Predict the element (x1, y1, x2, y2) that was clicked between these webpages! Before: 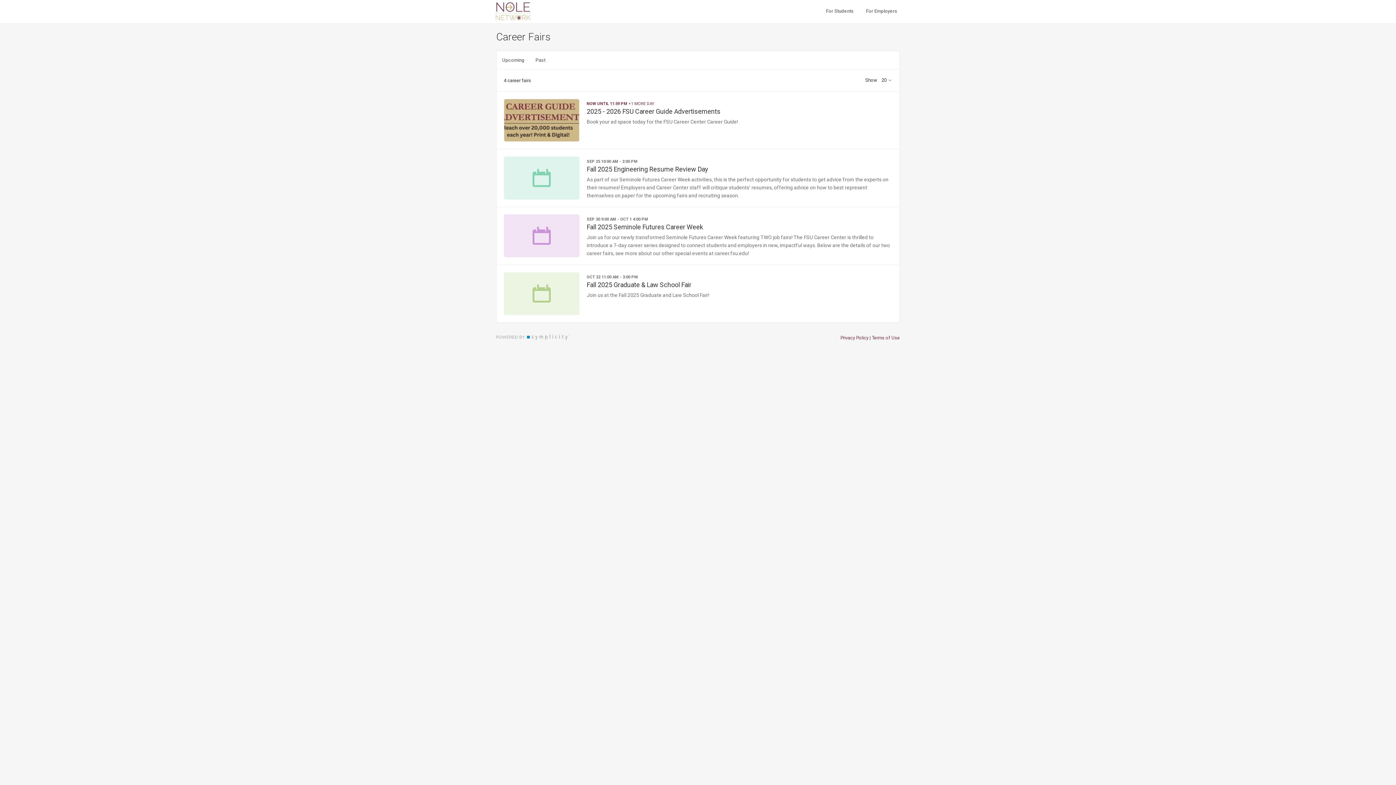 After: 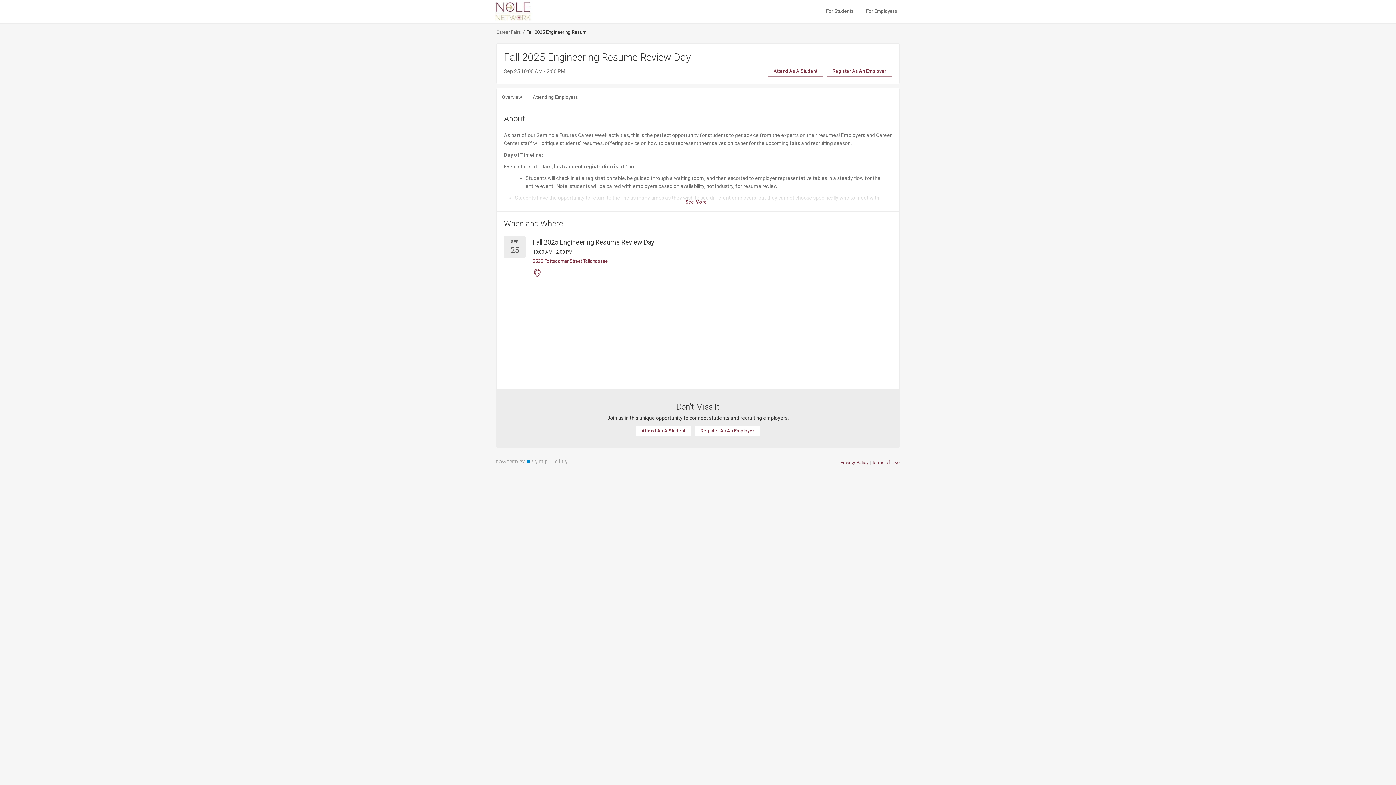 Action: bbox: (496, 149, 899, 206) label: SEP 25 10:00 AM - 2:00 PM
Fall 2025 Engineering Resume Review Day
As part of our Seminole Futures Career Week activities, this is the perfect opportunity for students to get advice from the experts on their resumes! Employers and Career Center staff will critique students' resumes, offering advice on how to best represent themselves on paper for the upcoming fairs and recruiting season.